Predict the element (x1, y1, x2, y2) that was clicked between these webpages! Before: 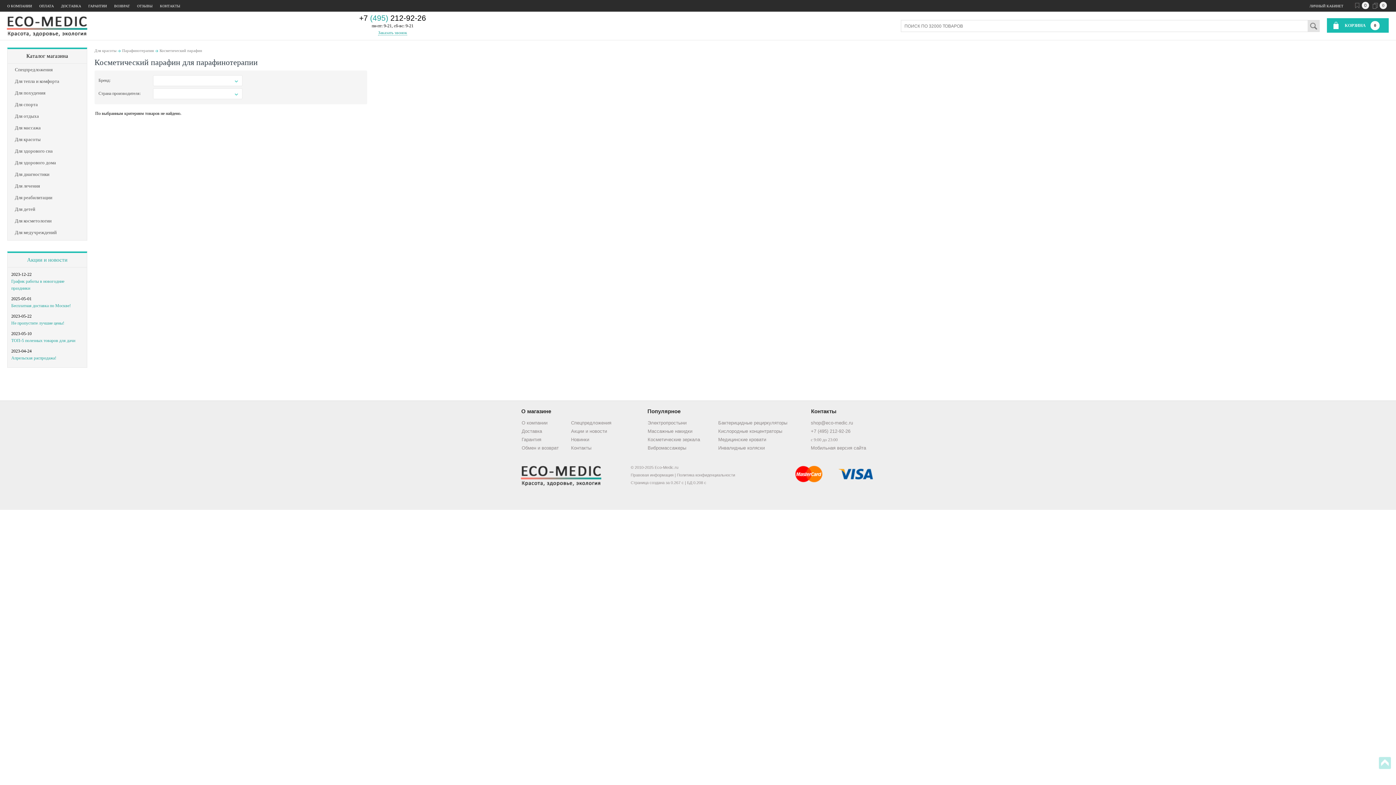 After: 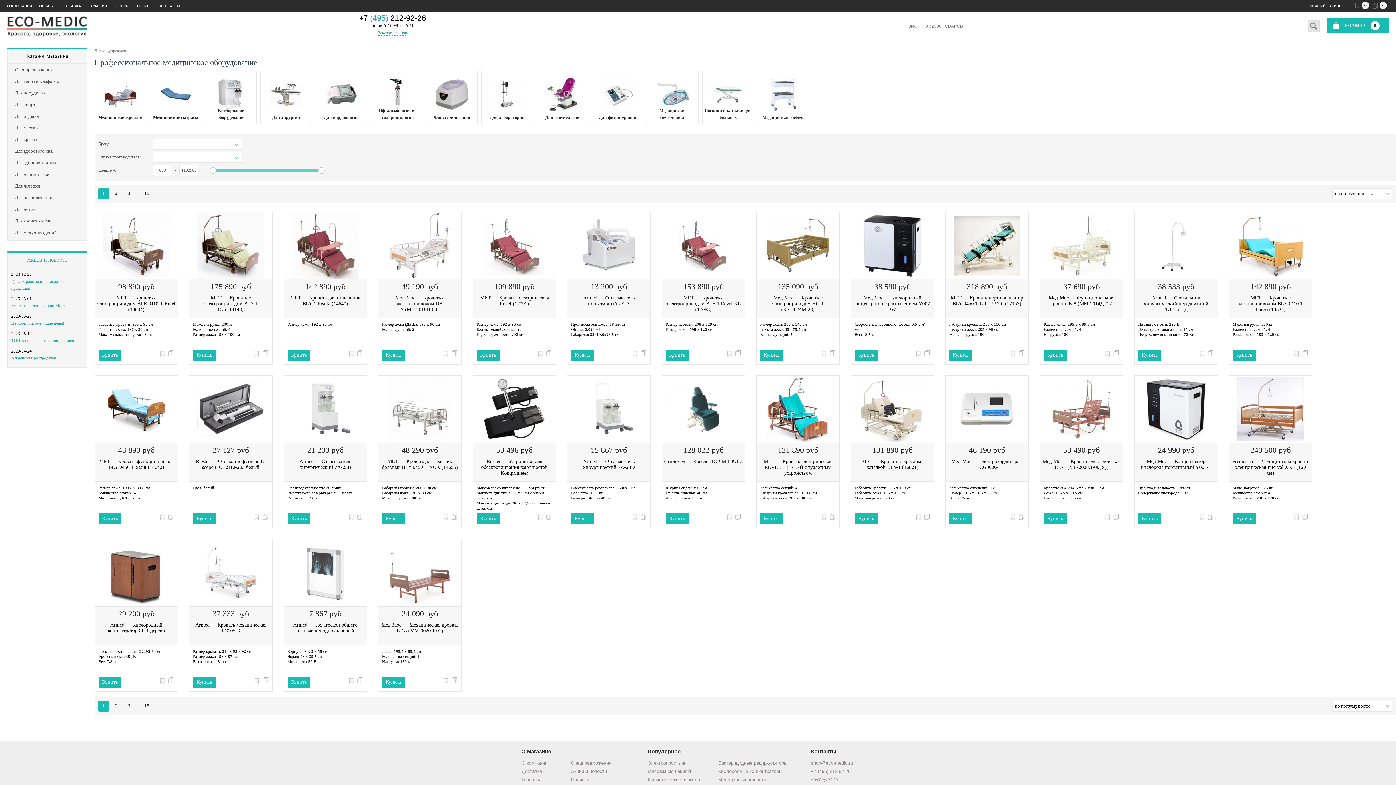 Action: label: Для медучреждений bbox: (7, 226, 86, 238)